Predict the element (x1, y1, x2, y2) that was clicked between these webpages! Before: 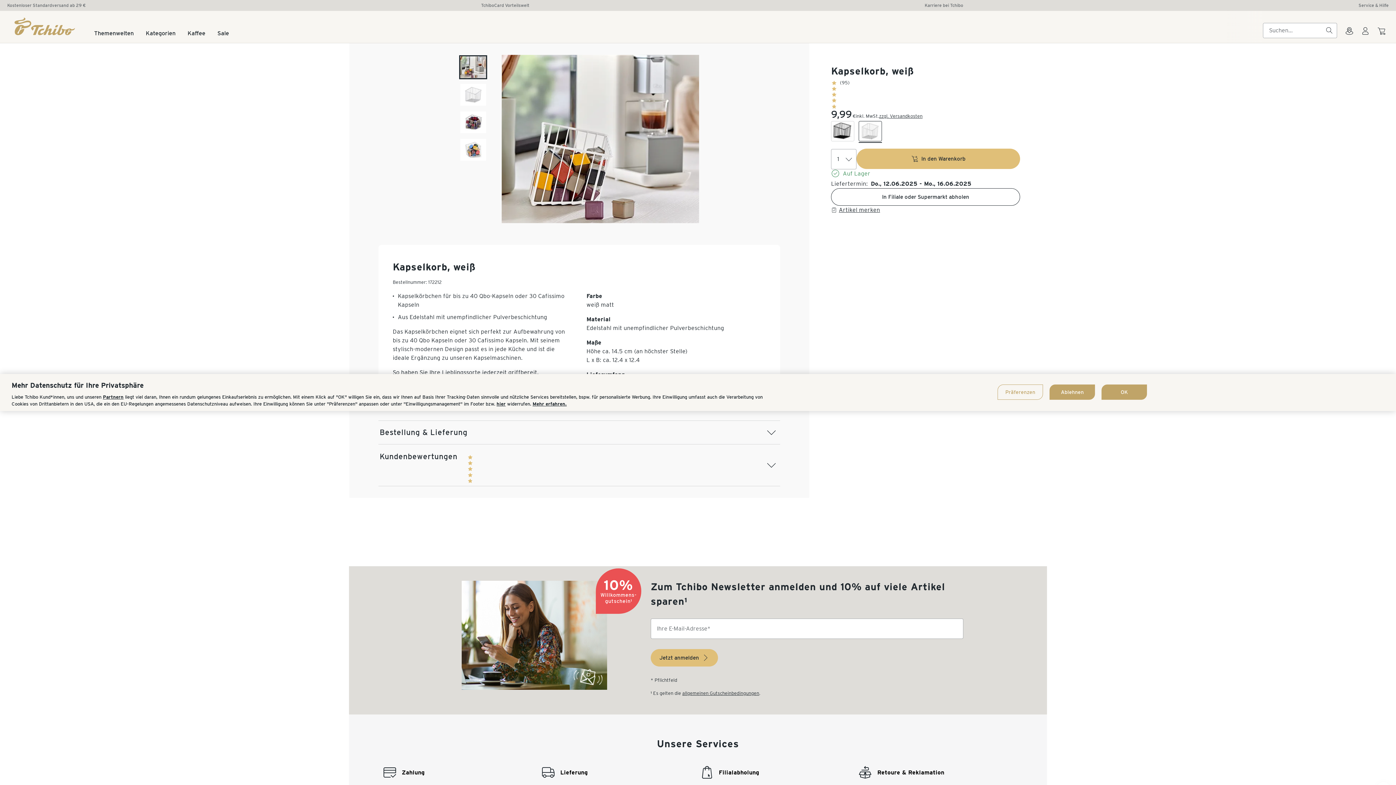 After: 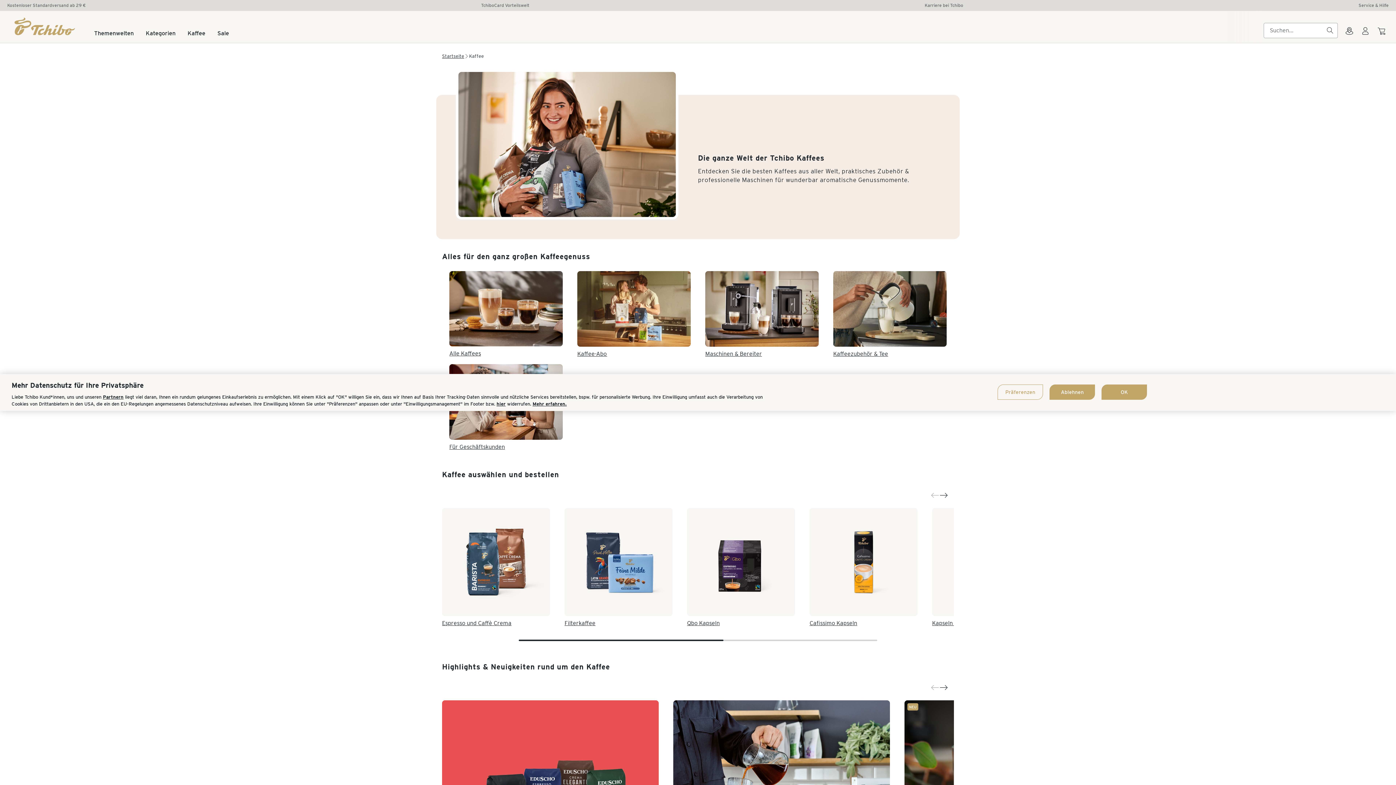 Action: label: Kaffee bbox: (187, 30, 205, 42)